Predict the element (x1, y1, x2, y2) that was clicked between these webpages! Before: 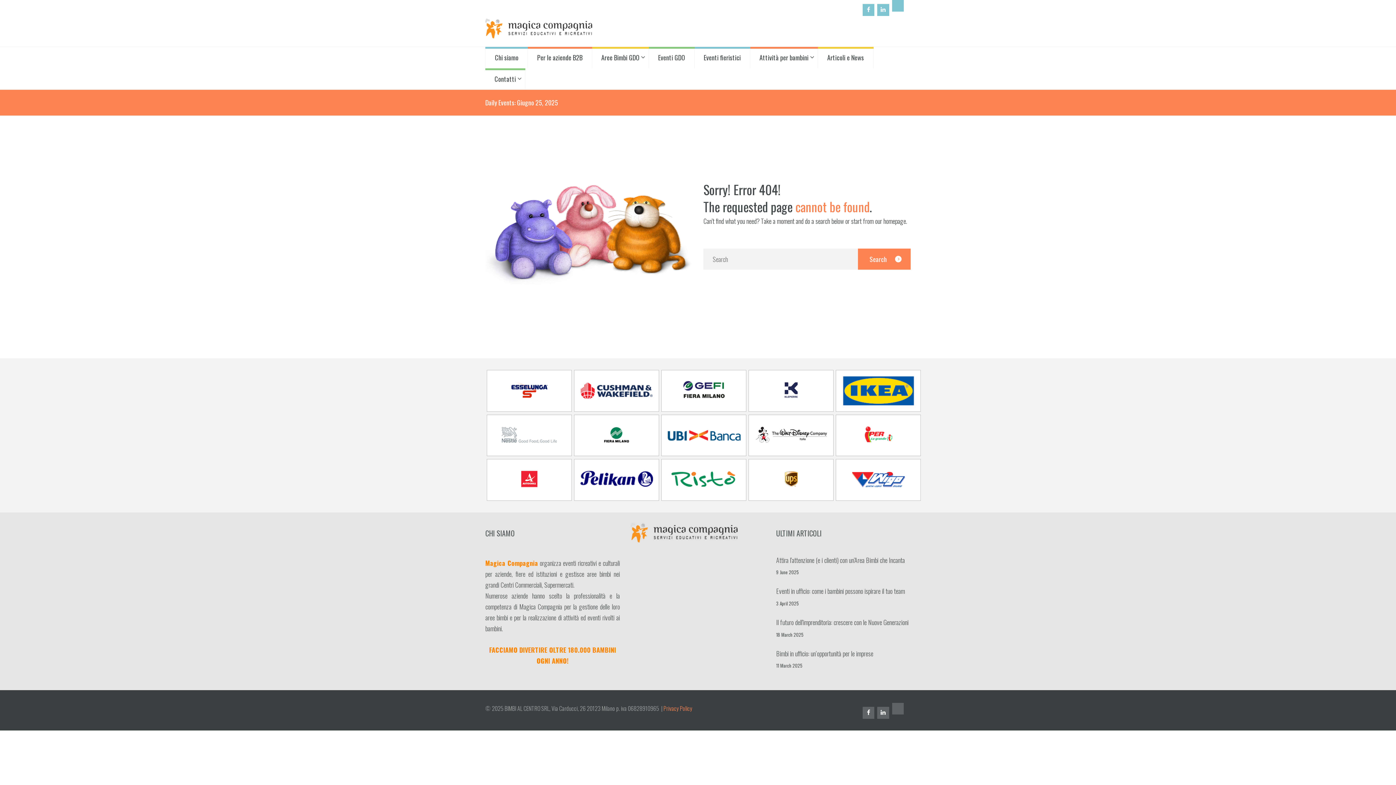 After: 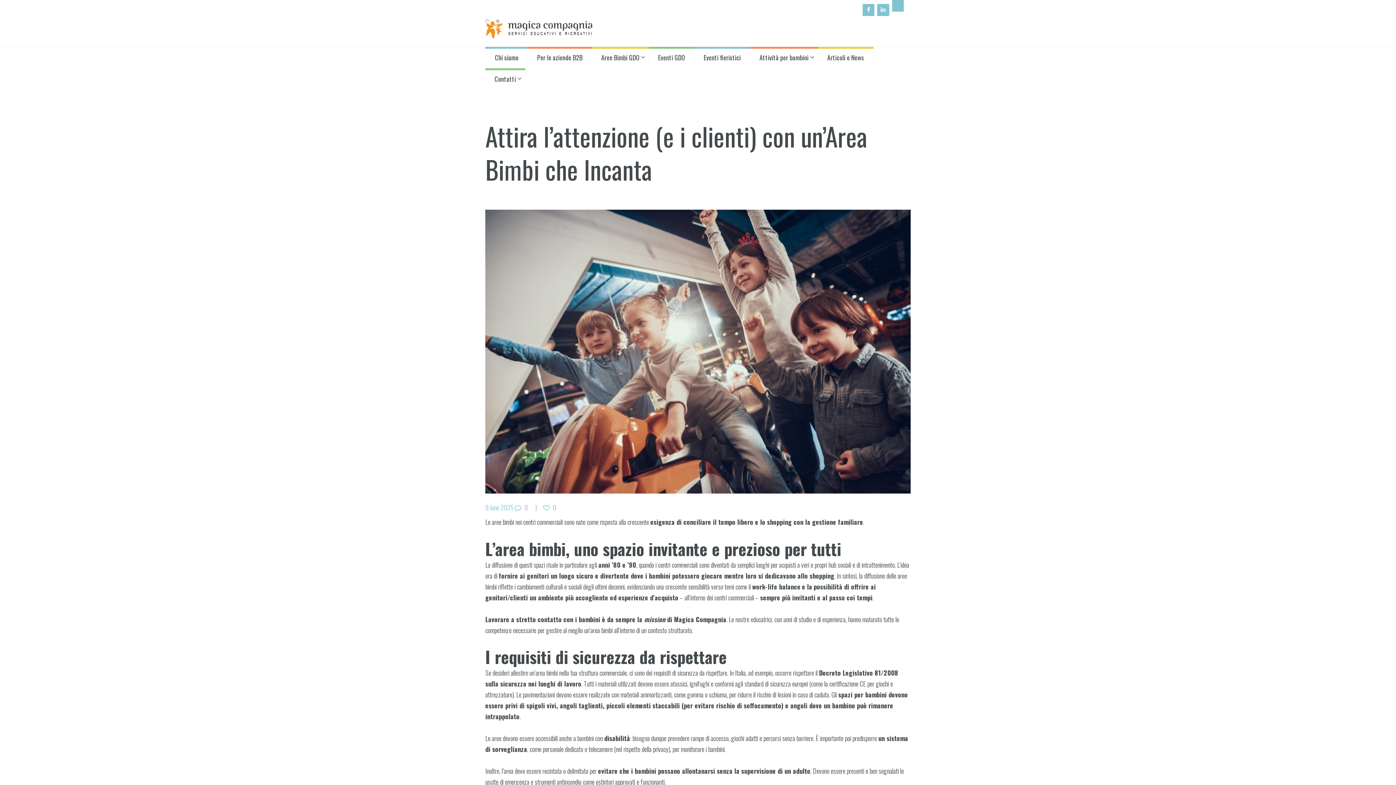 Action: bbox: (776, 569, 799, 576) label: 9 June 2025